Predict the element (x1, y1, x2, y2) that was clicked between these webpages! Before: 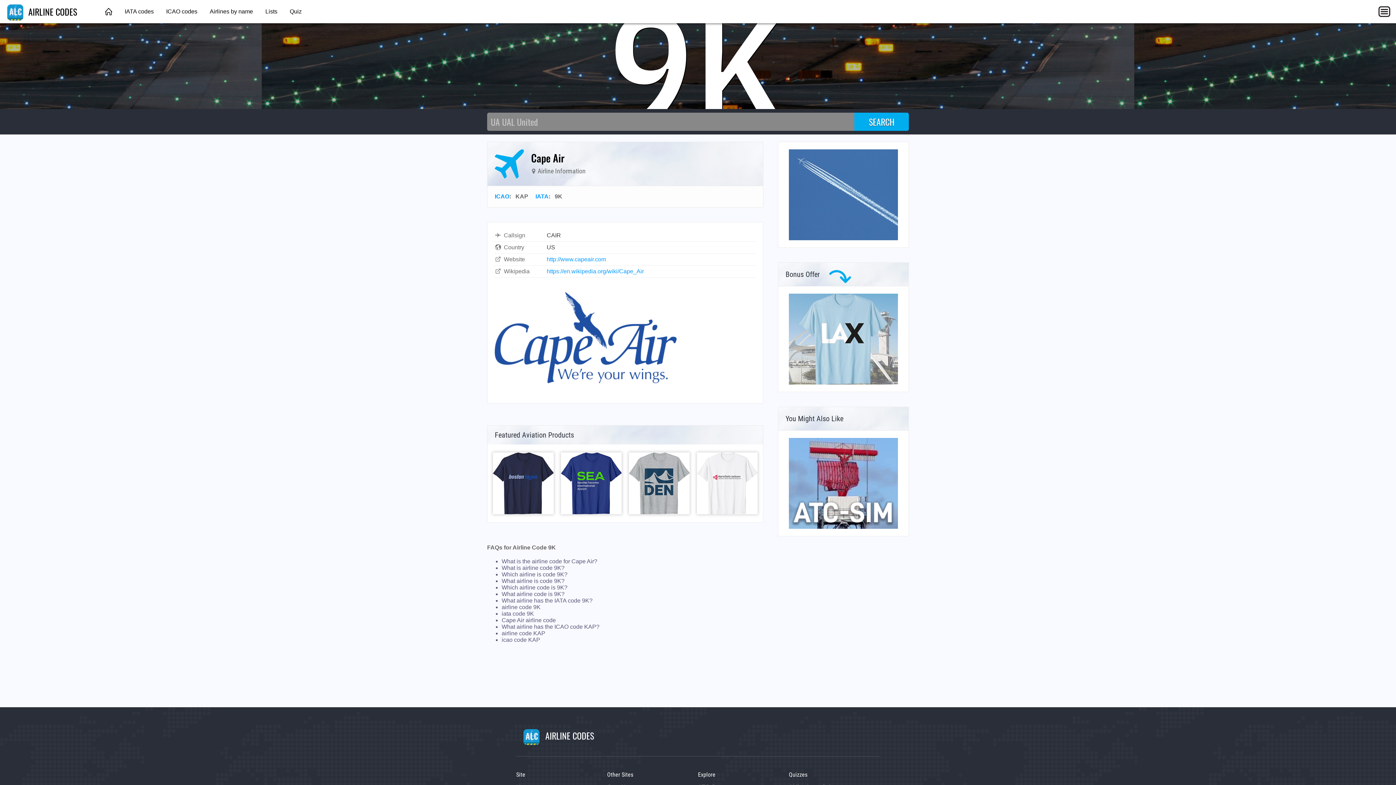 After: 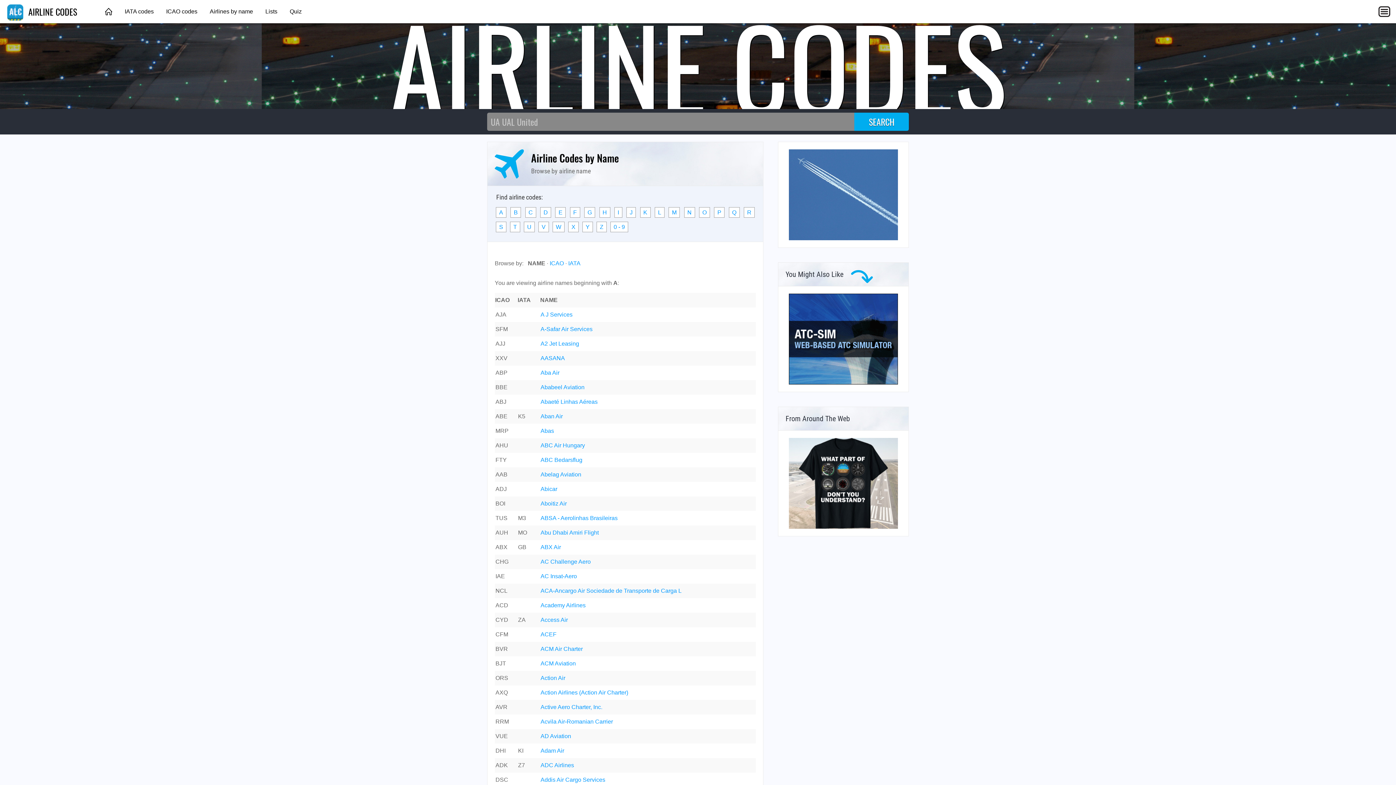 Action: label: Airlines by name bbox: (204, 0, 258, 23)